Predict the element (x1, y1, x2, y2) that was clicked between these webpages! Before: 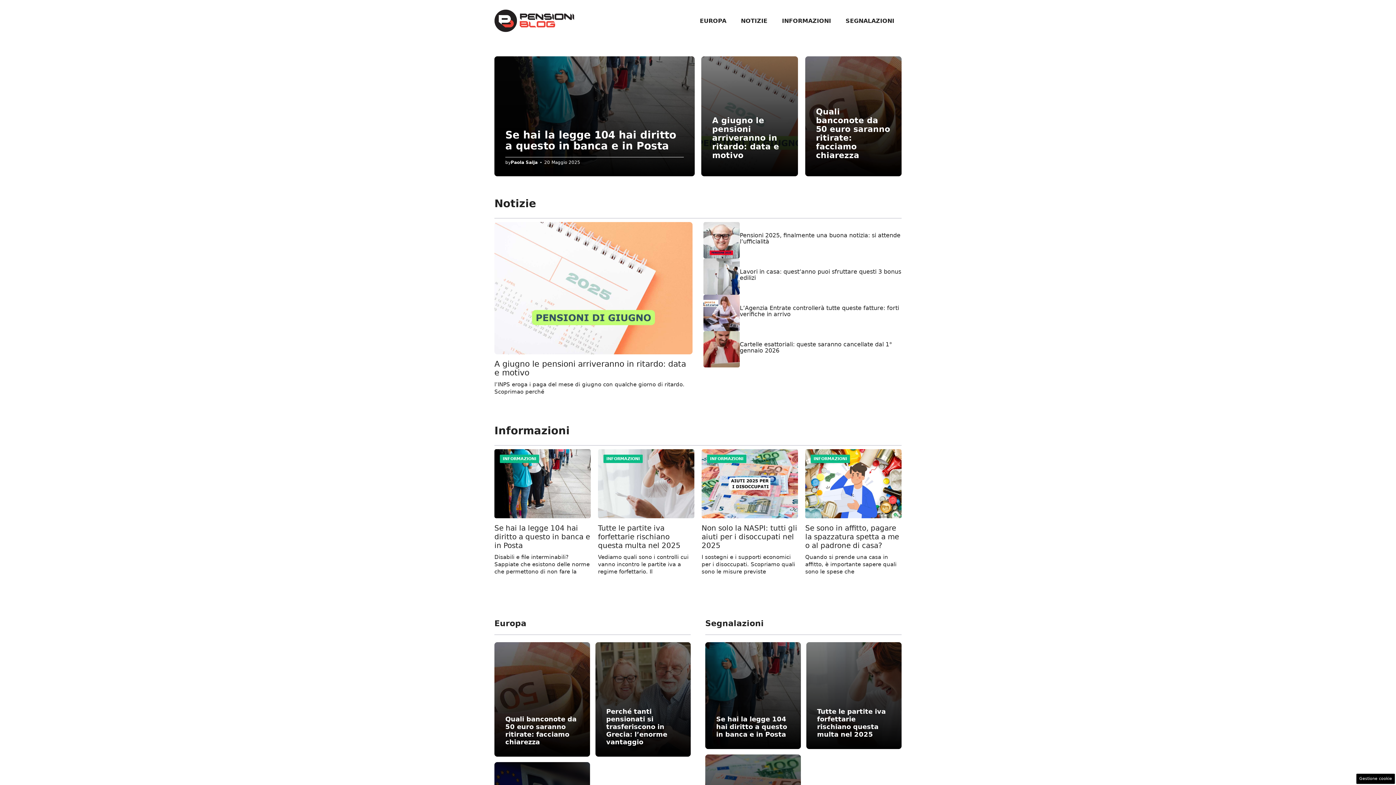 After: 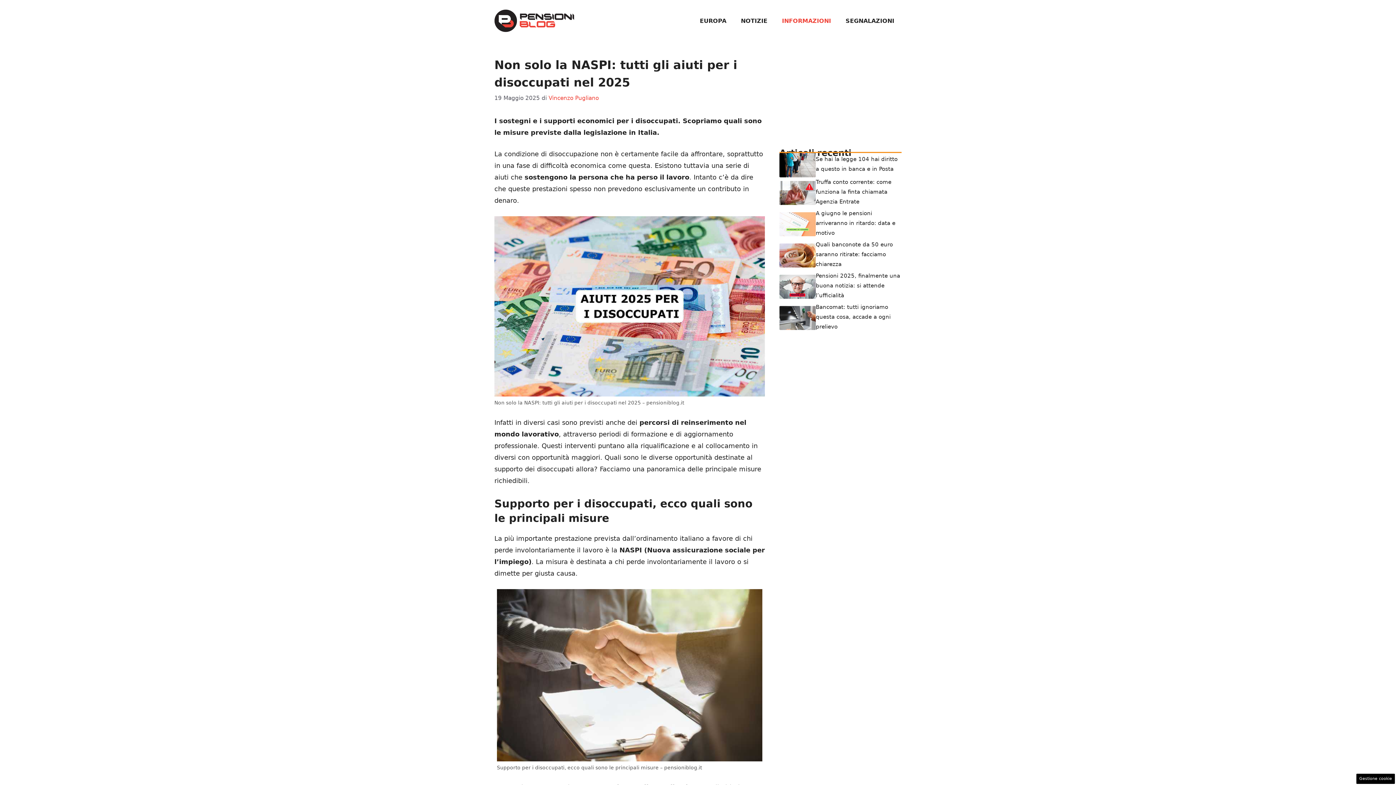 Action: label: Non solo la NASPI: tutti gli aiuti per i disoccupati nel 2025 bbox: (701, 524, 797, 550)